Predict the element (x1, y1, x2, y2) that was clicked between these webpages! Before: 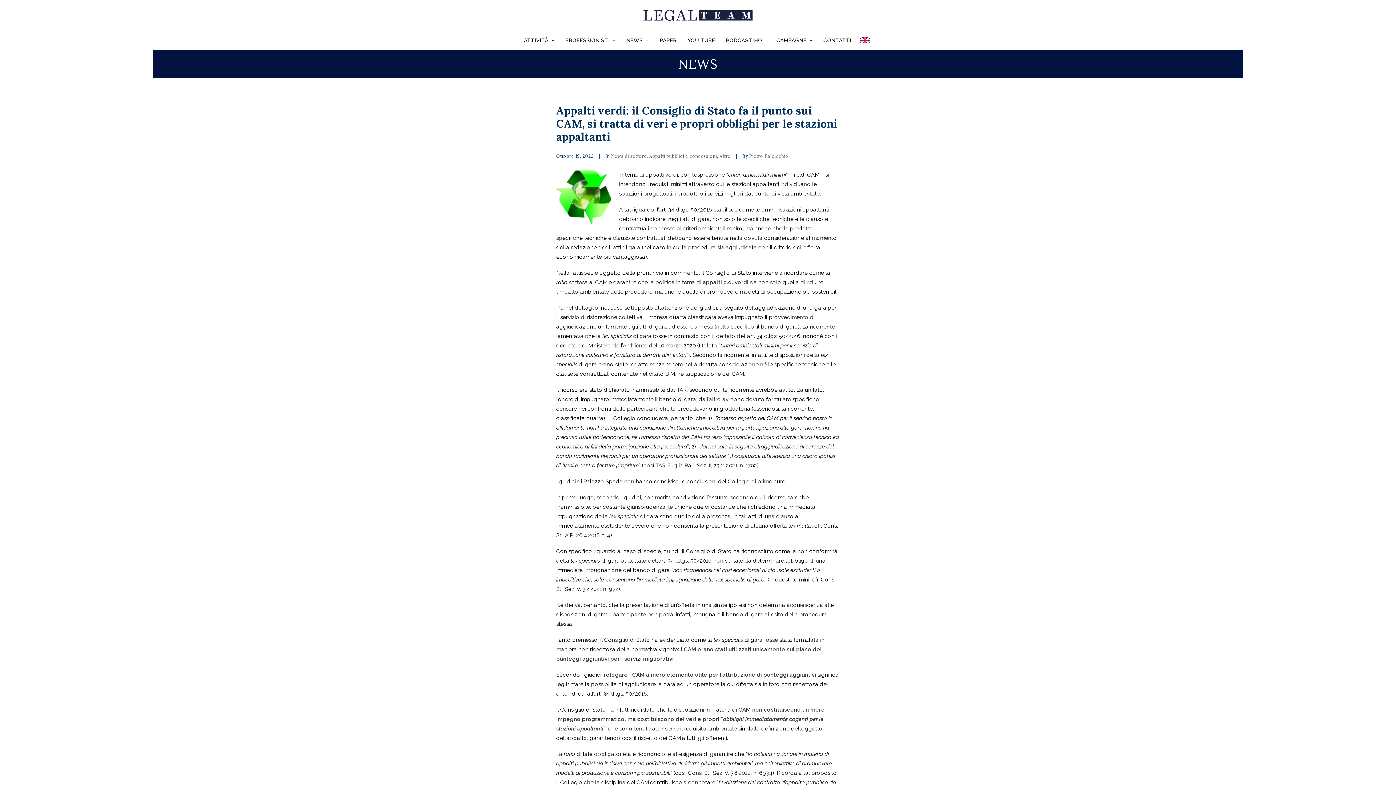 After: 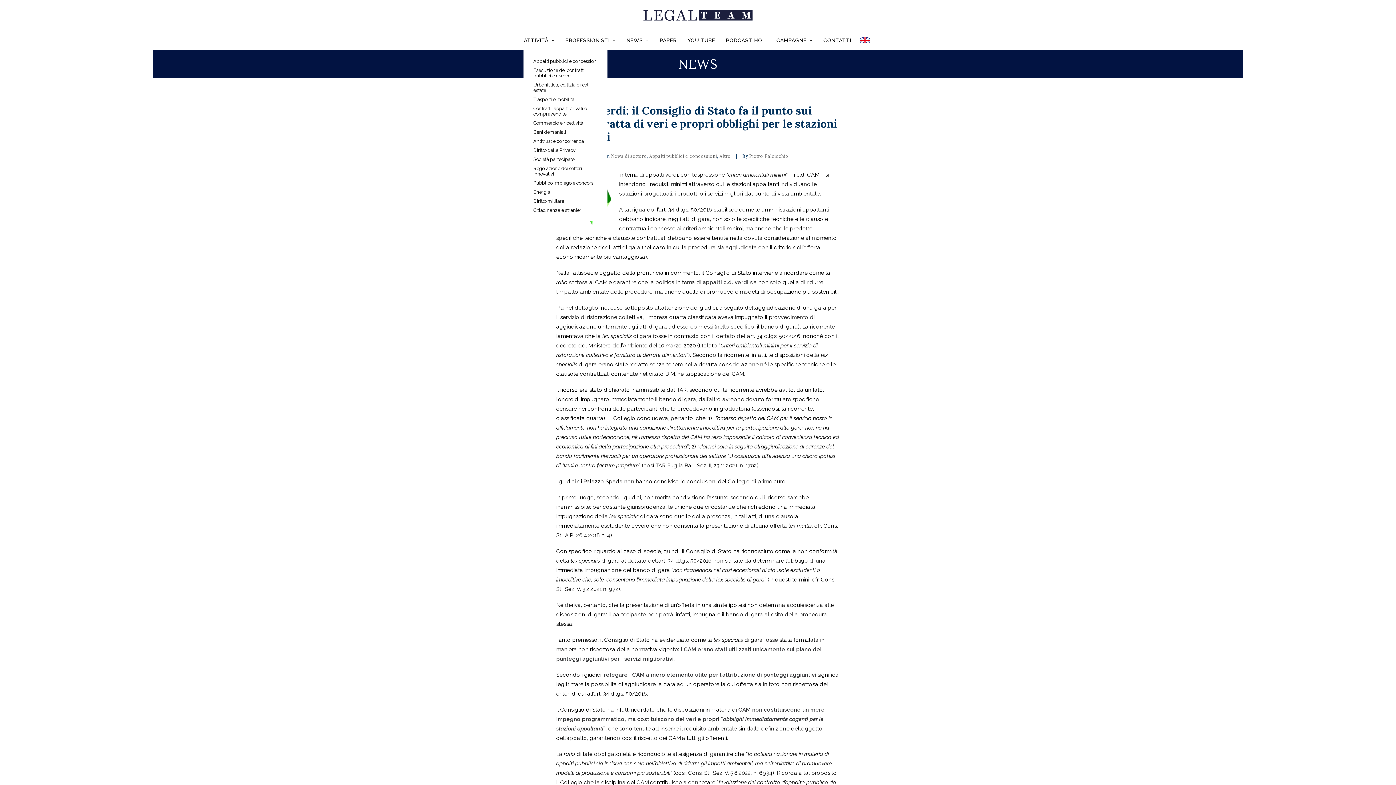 Action: label: ATTIVITÀ bbox: (524, 30, 559, 50)